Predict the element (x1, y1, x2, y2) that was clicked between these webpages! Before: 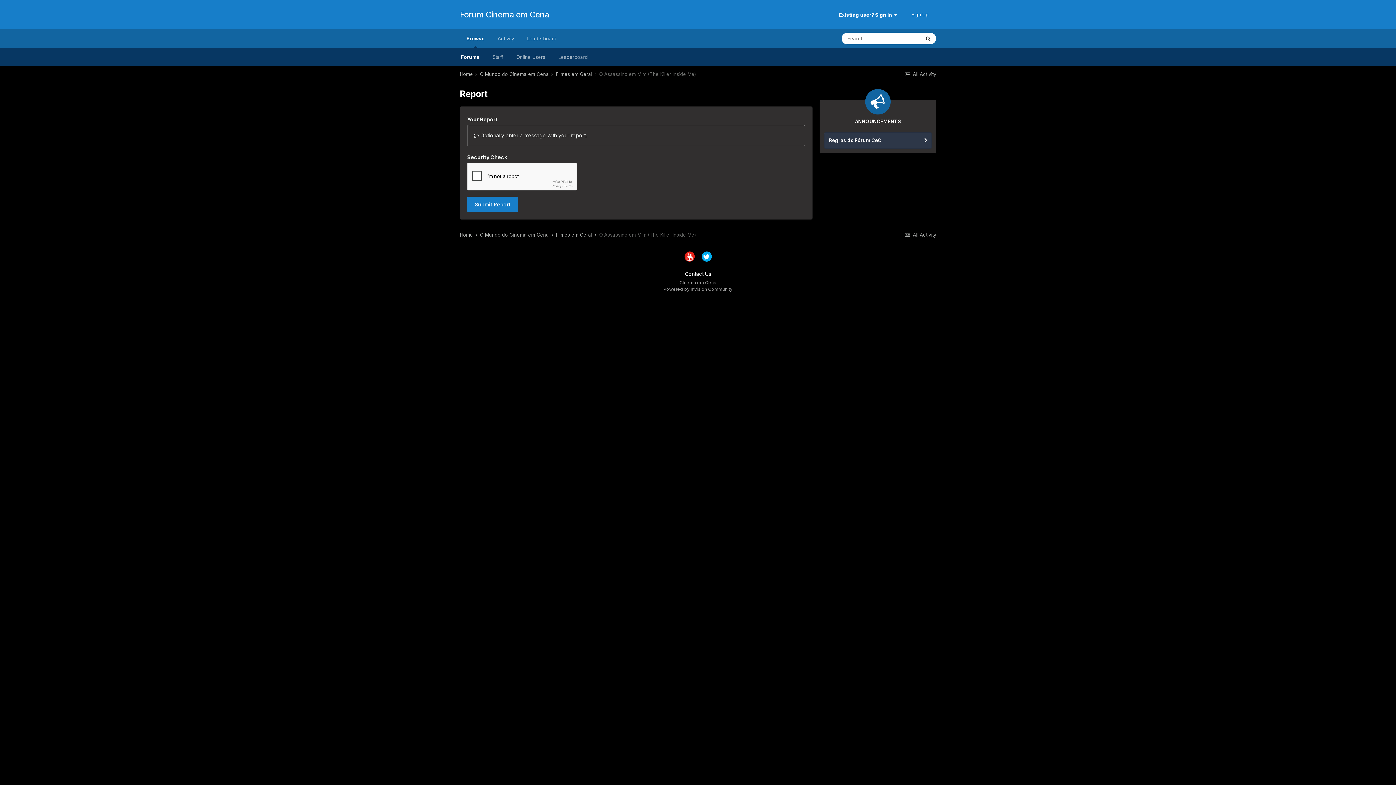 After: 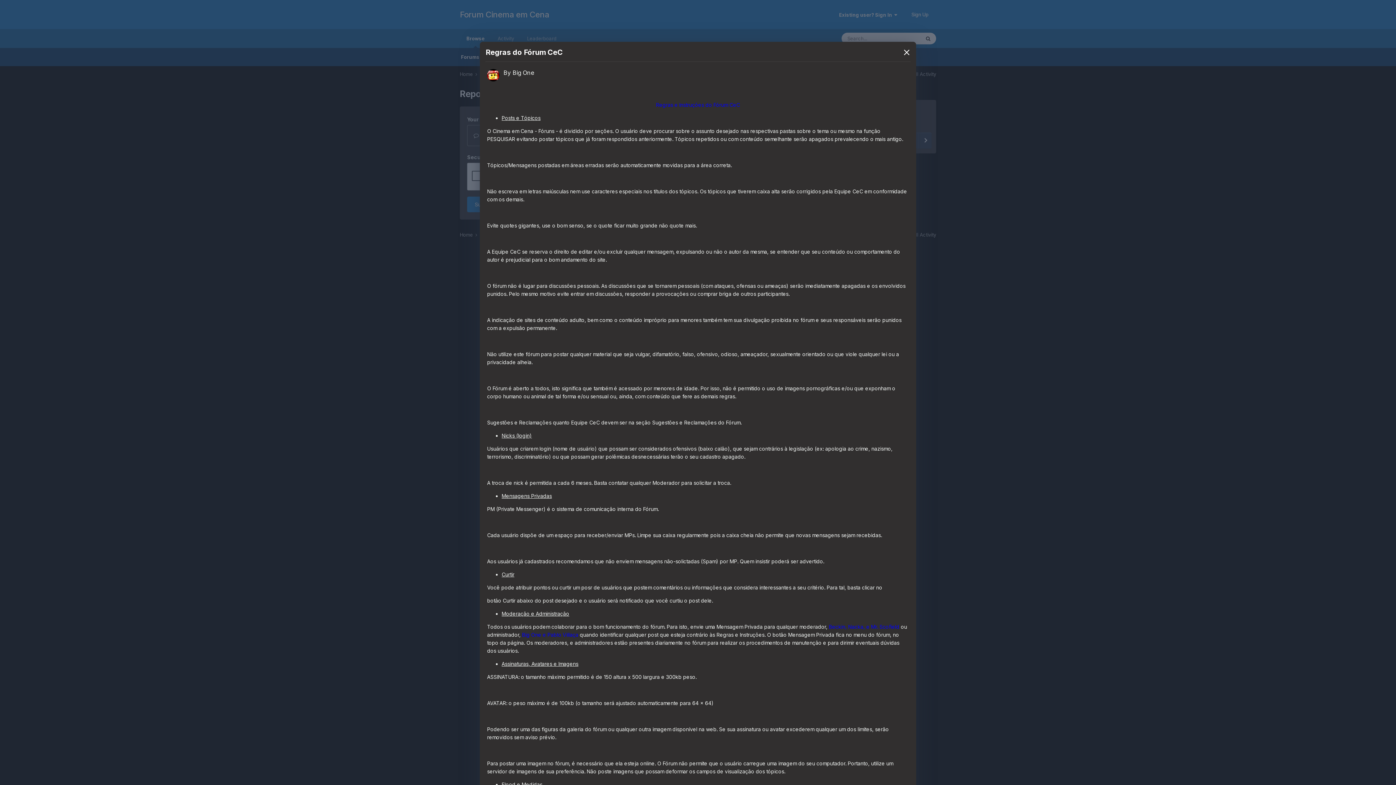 Action: bbox: (824, 132, 931, 148) label: Regras do Fórum CeC